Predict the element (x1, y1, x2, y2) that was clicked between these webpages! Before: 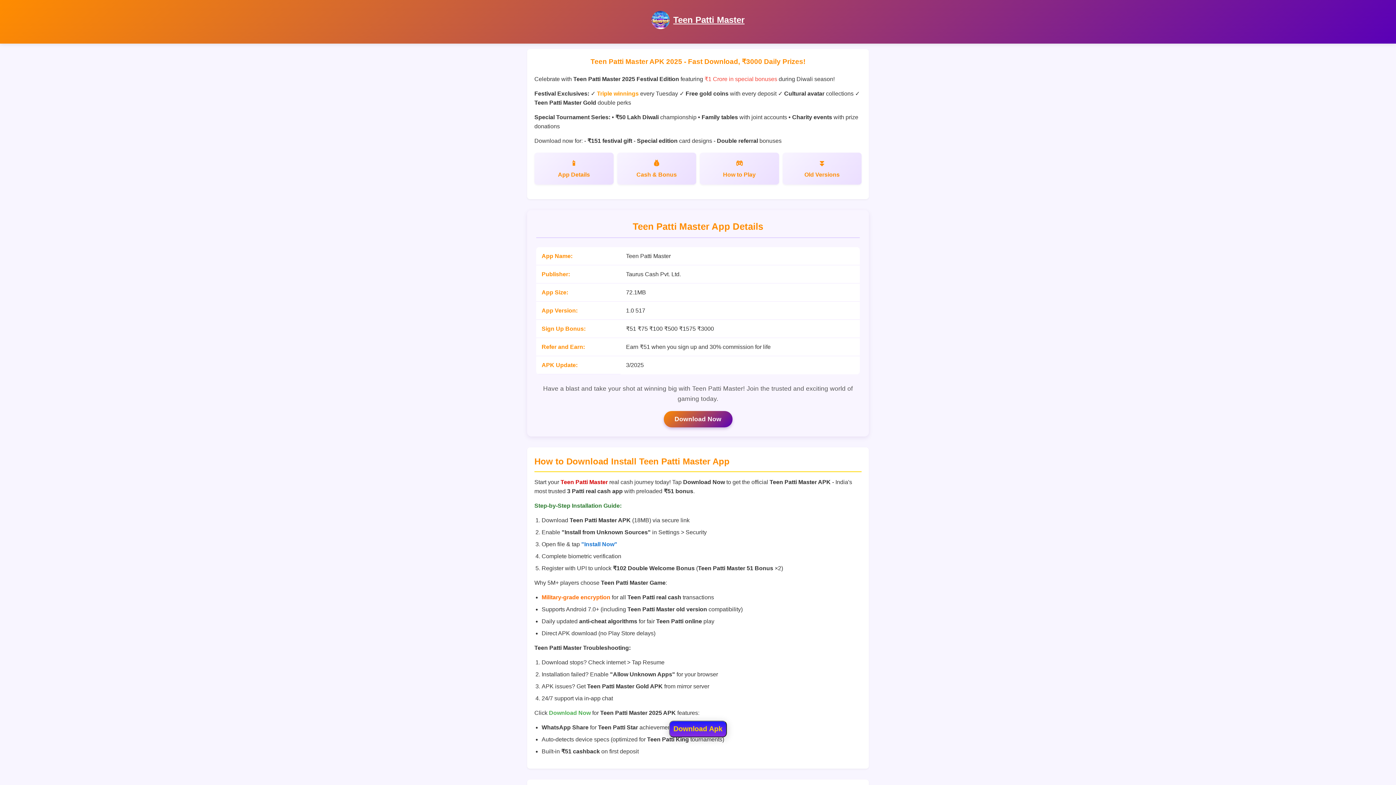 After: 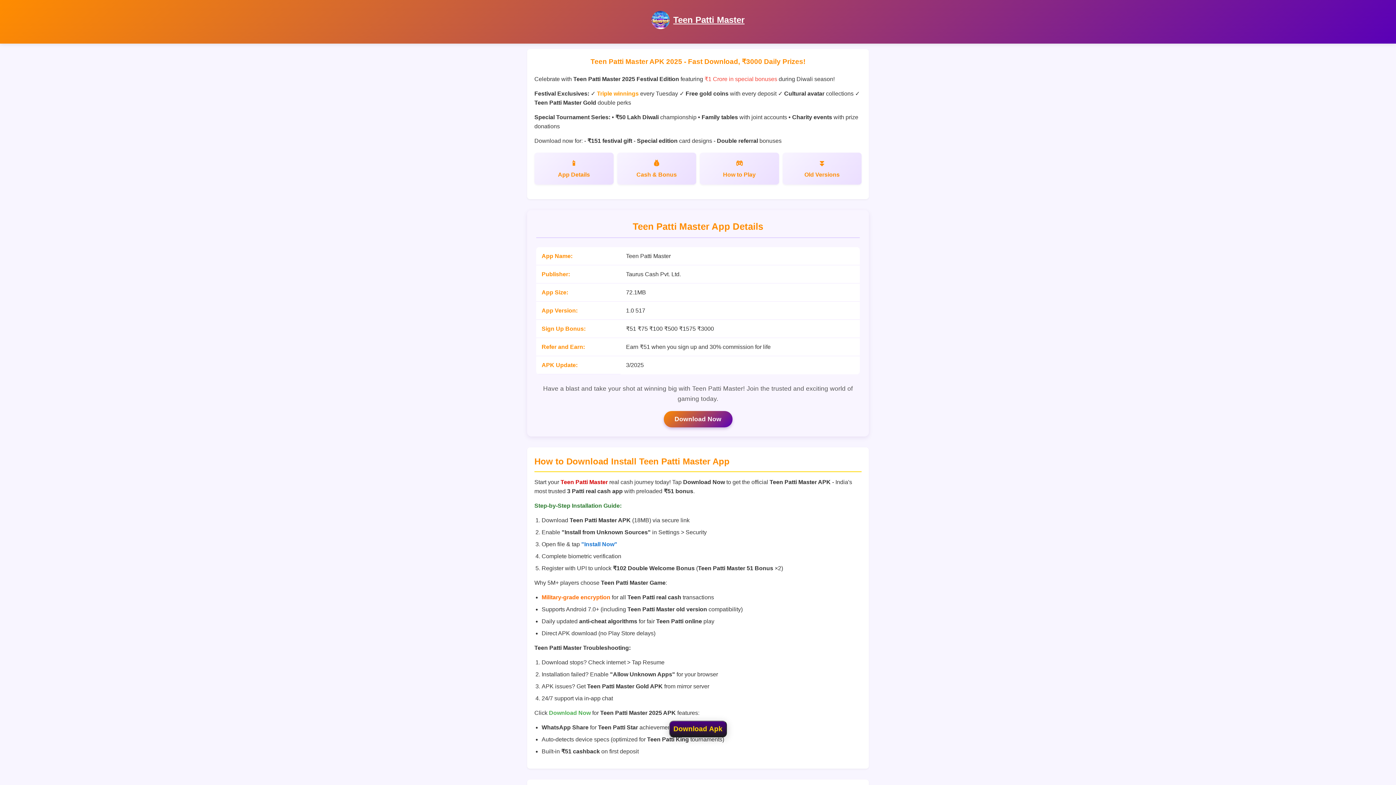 Action: label: Teen Patti Master bbox: (673, 14, 744, 24)